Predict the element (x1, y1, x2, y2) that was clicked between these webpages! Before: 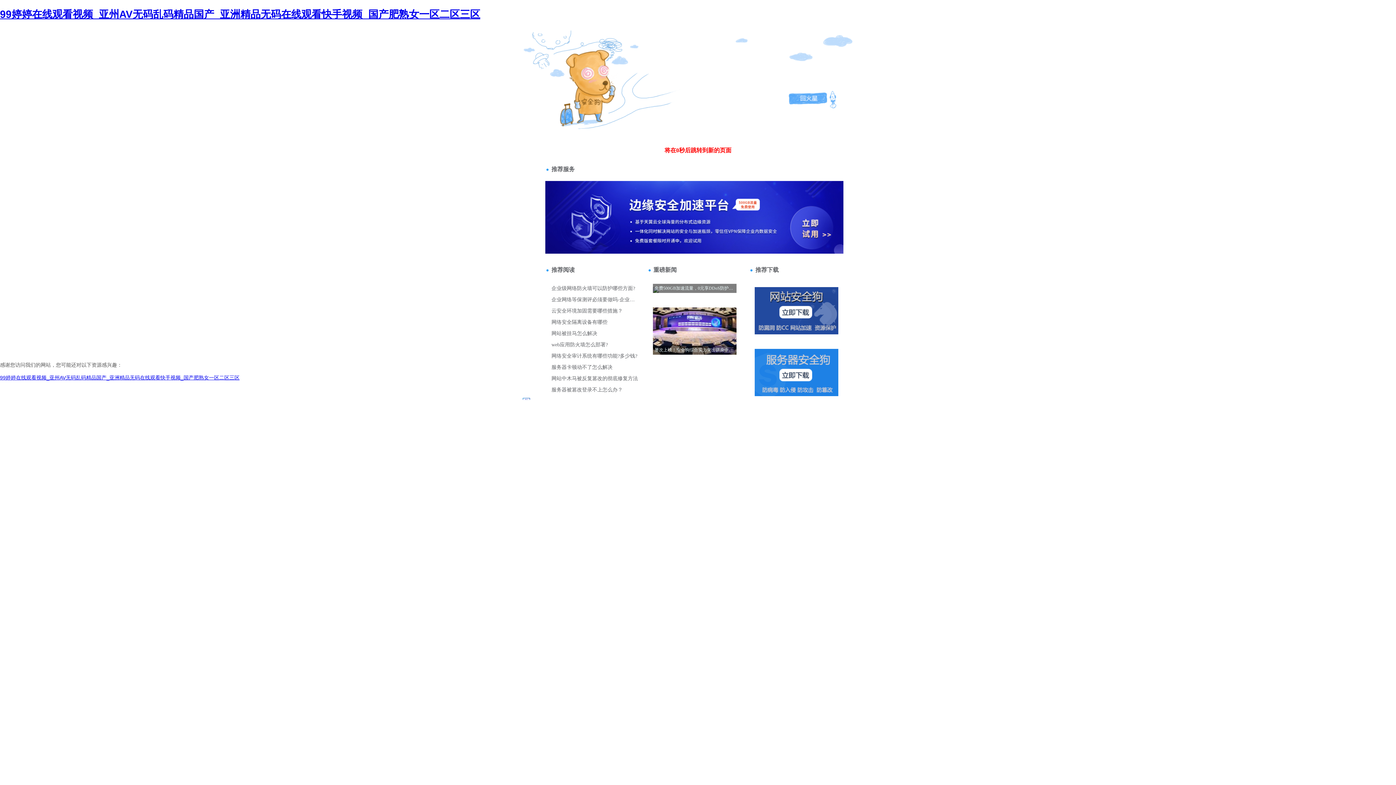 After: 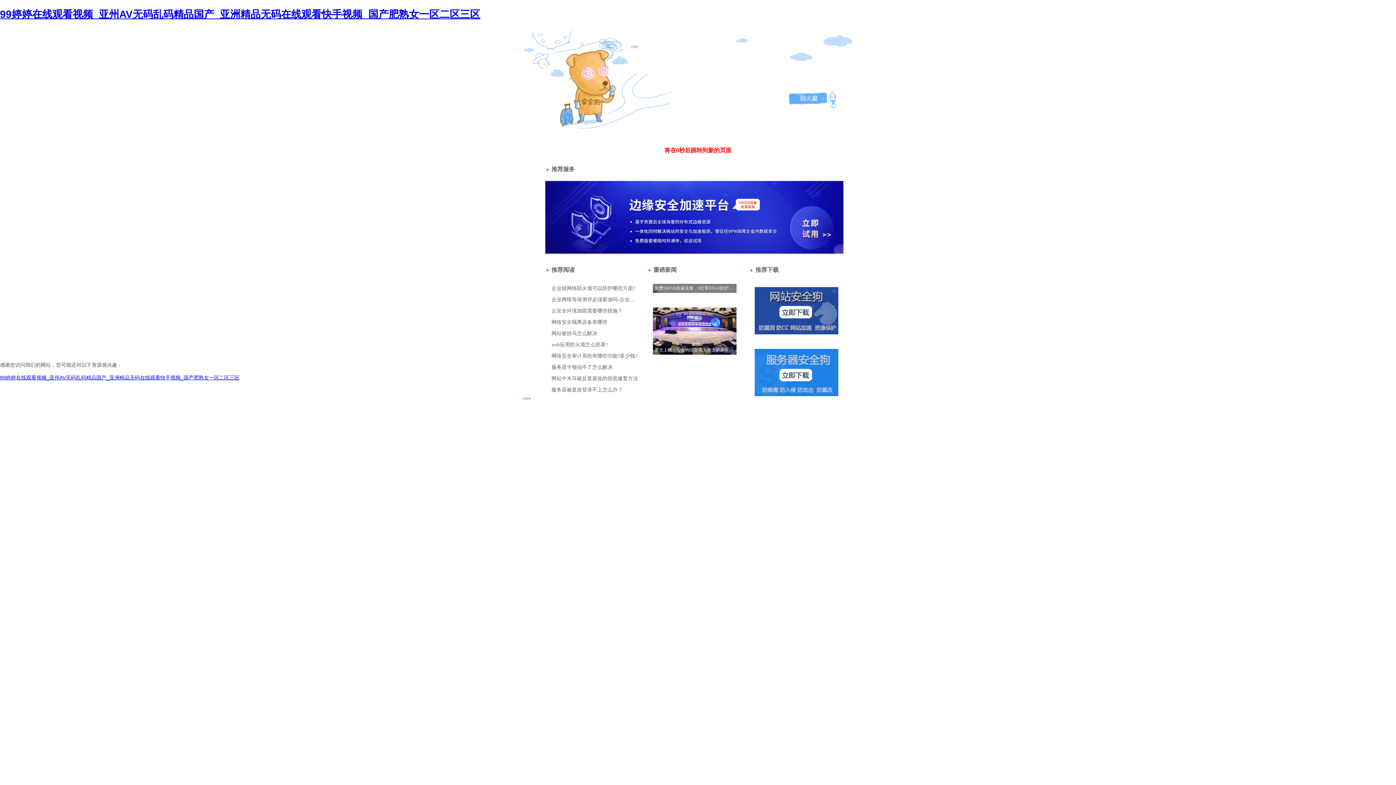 Action: bbox: (520, 35, 528, 41) label: 404